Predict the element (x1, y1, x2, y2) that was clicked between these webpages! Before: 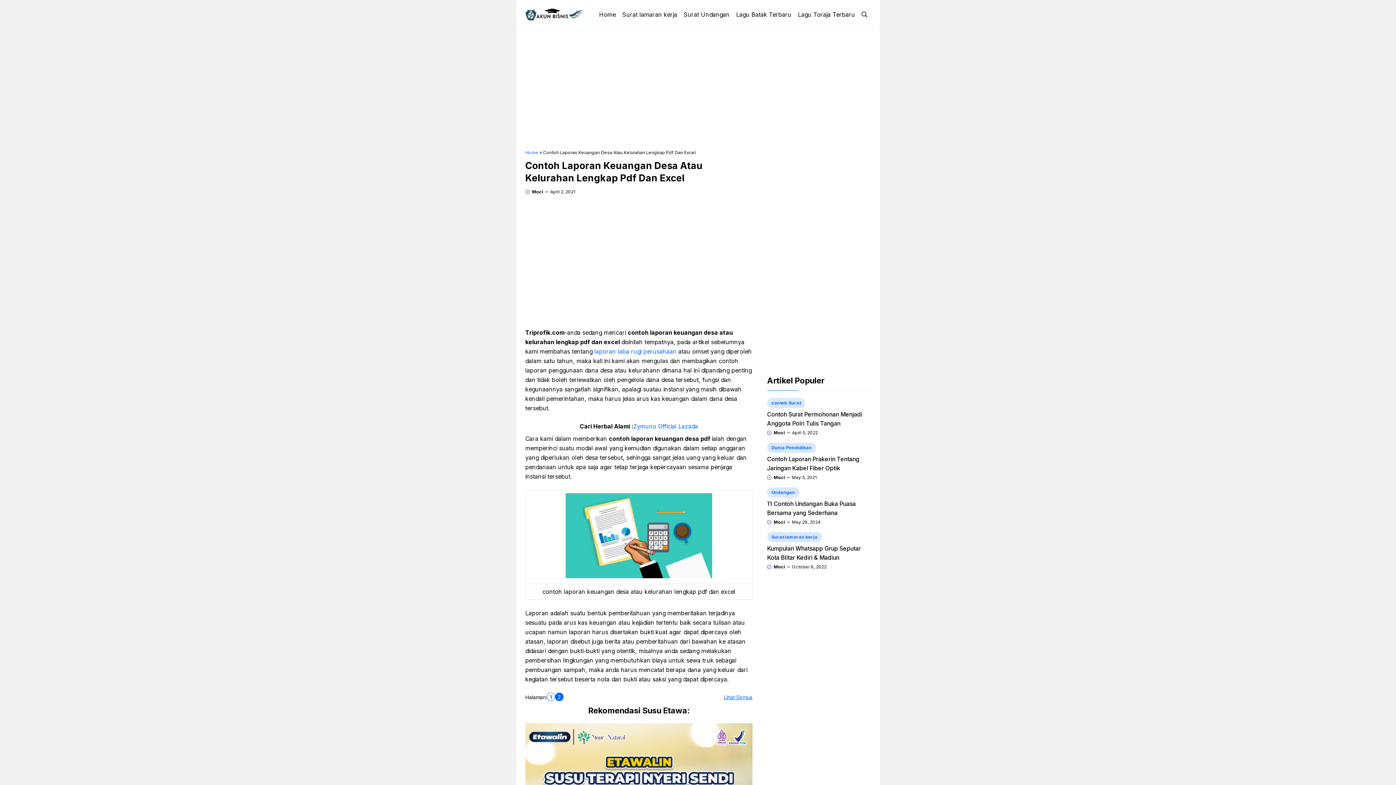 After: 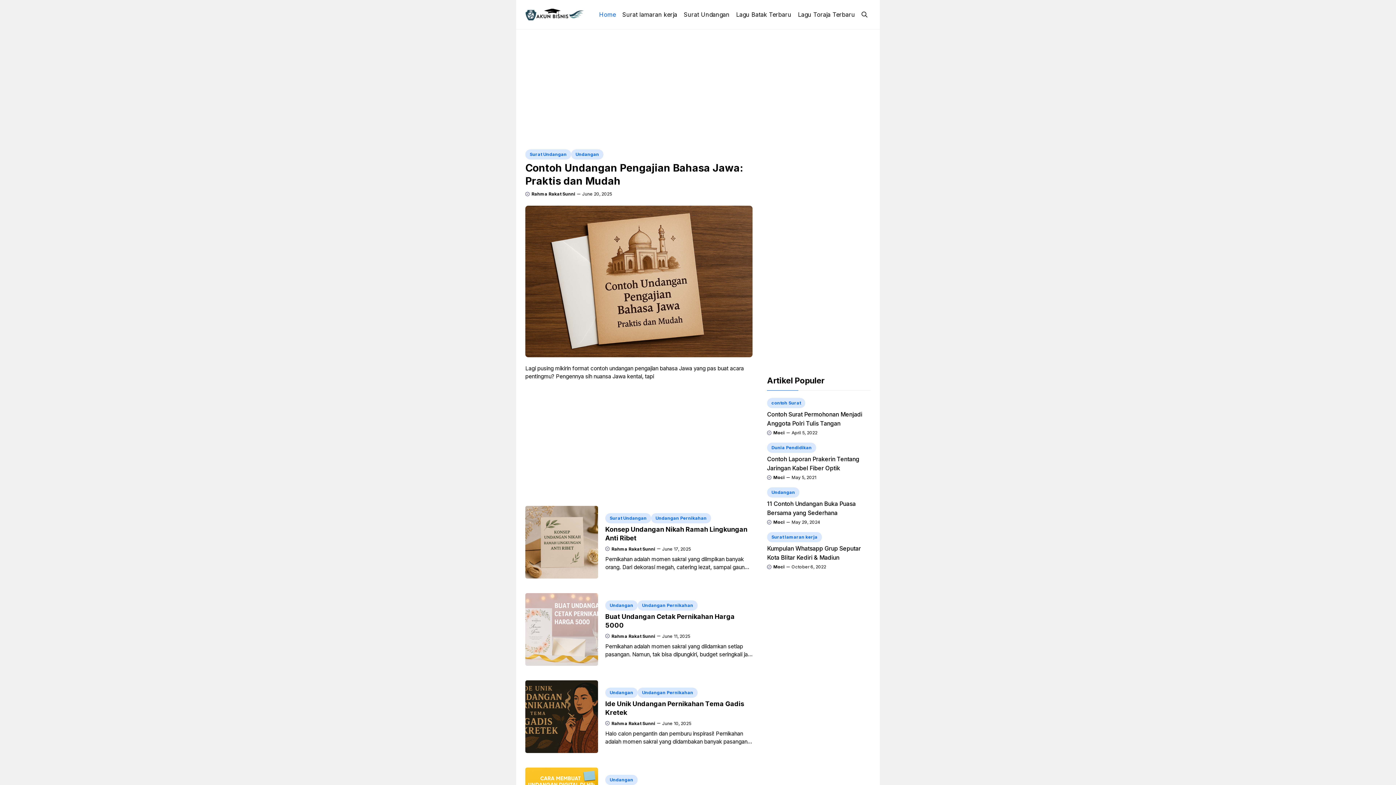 Action: bbox: (525, 10, 583, 17)